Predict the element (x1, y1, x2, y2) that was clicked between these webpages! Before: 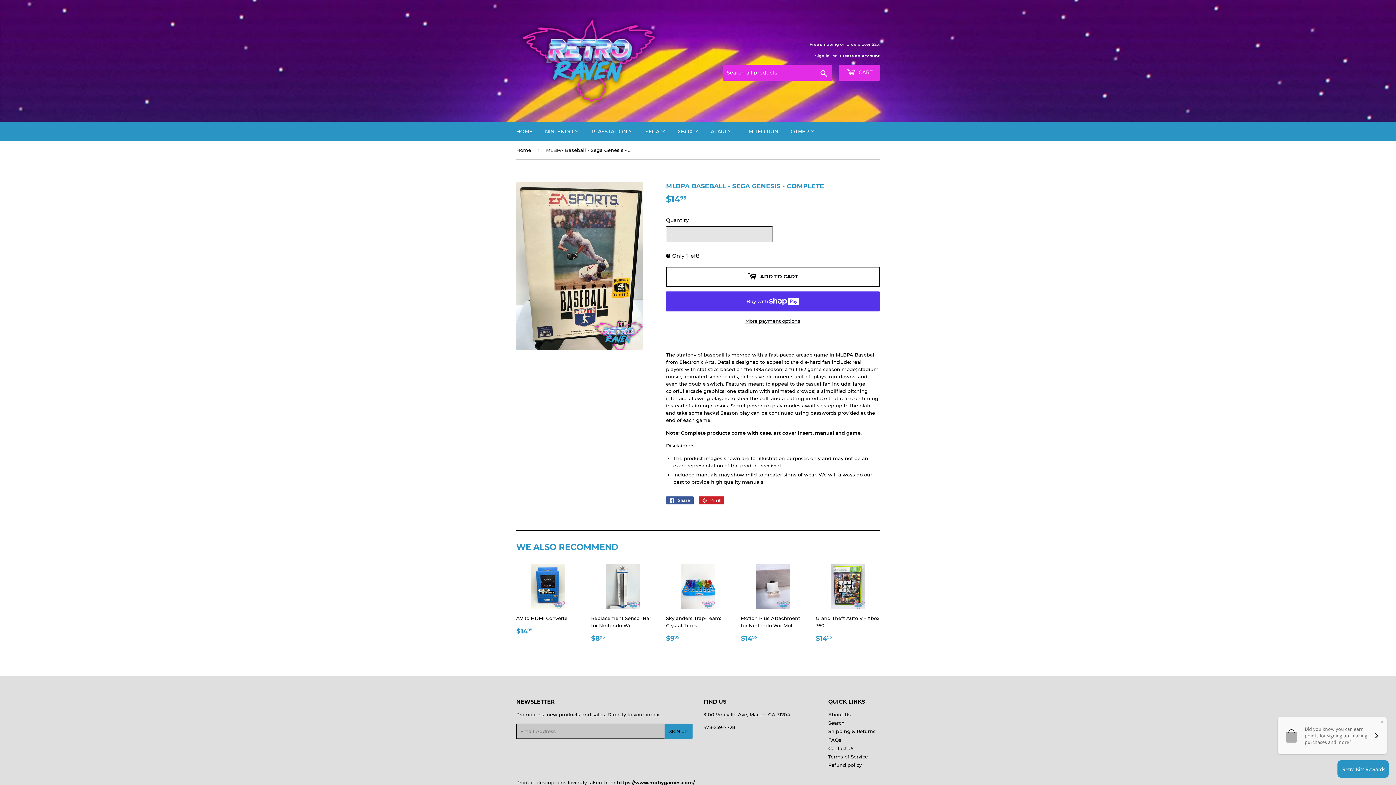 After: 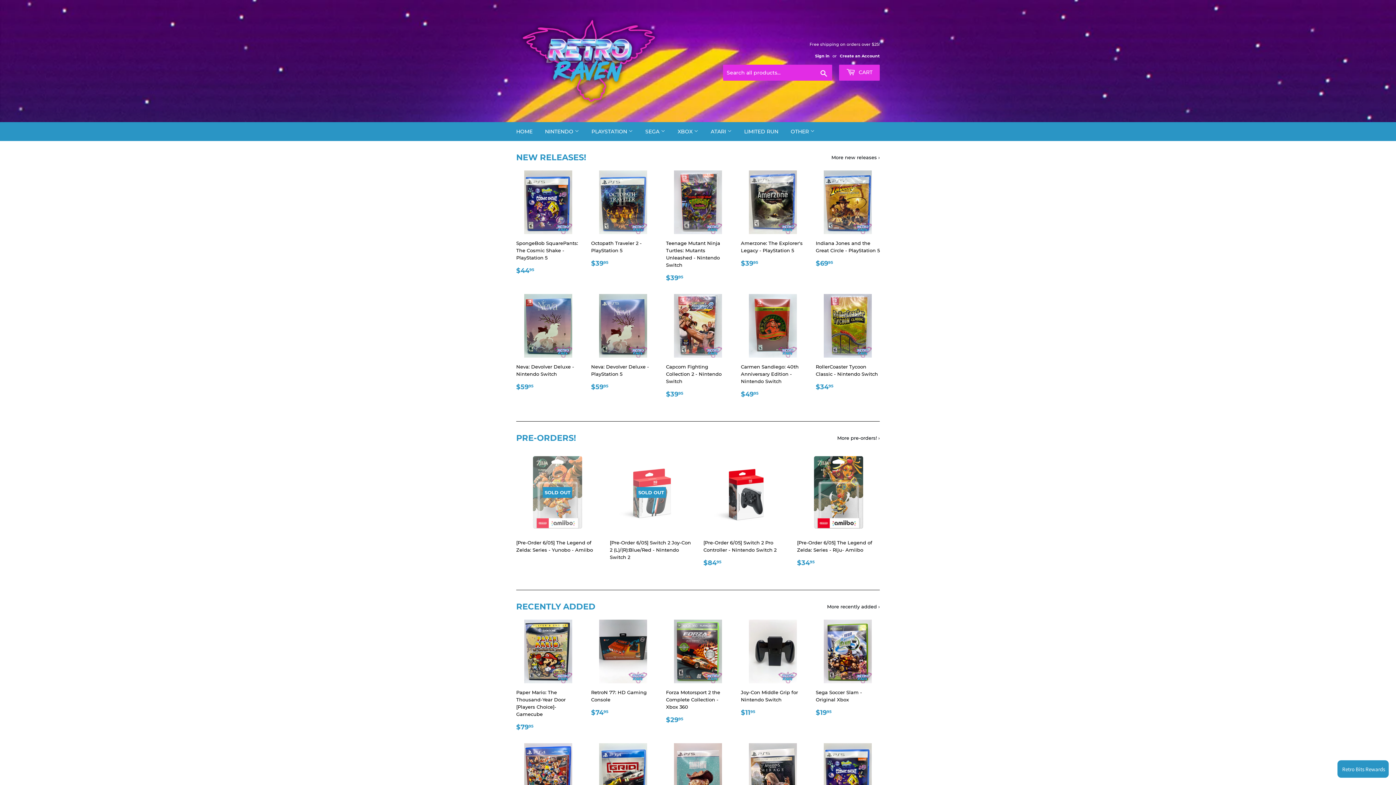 Action: bbox: (510, 122, 538, 141) label: HOME